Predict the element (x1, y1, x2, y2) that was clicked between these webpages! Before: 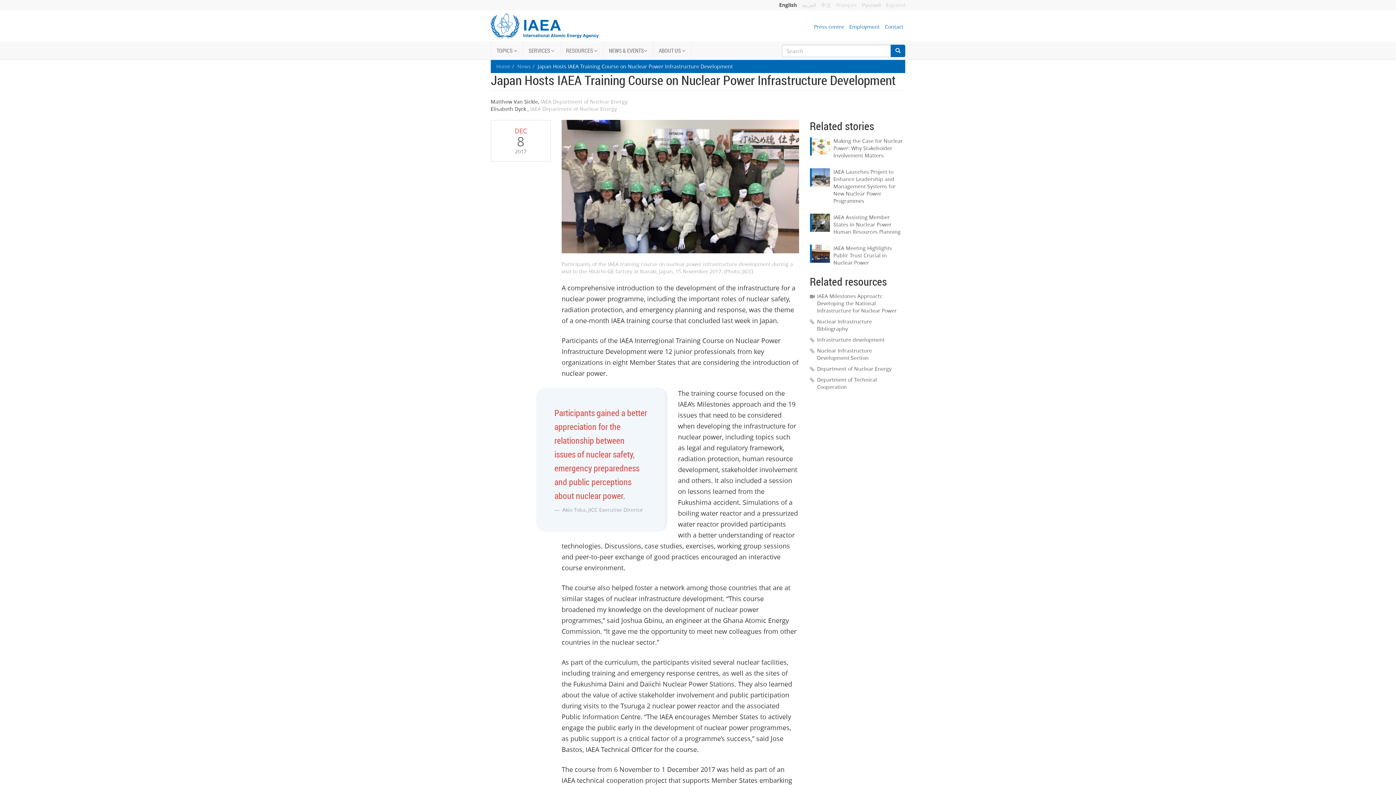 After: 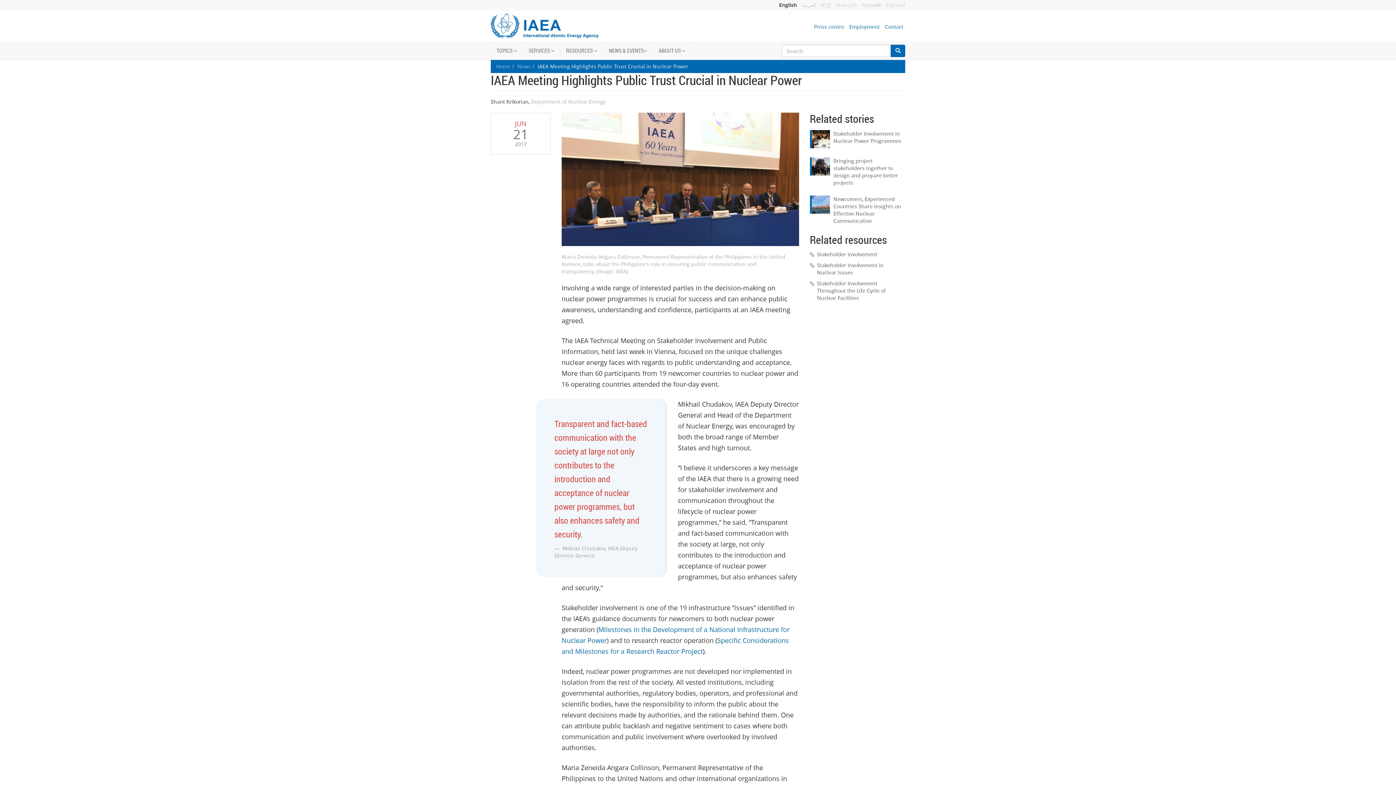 Action: label: IAEA Meeting Highlights Public Trust Crucial in Nuclear Power bbox: (833, 244, 905, 266)